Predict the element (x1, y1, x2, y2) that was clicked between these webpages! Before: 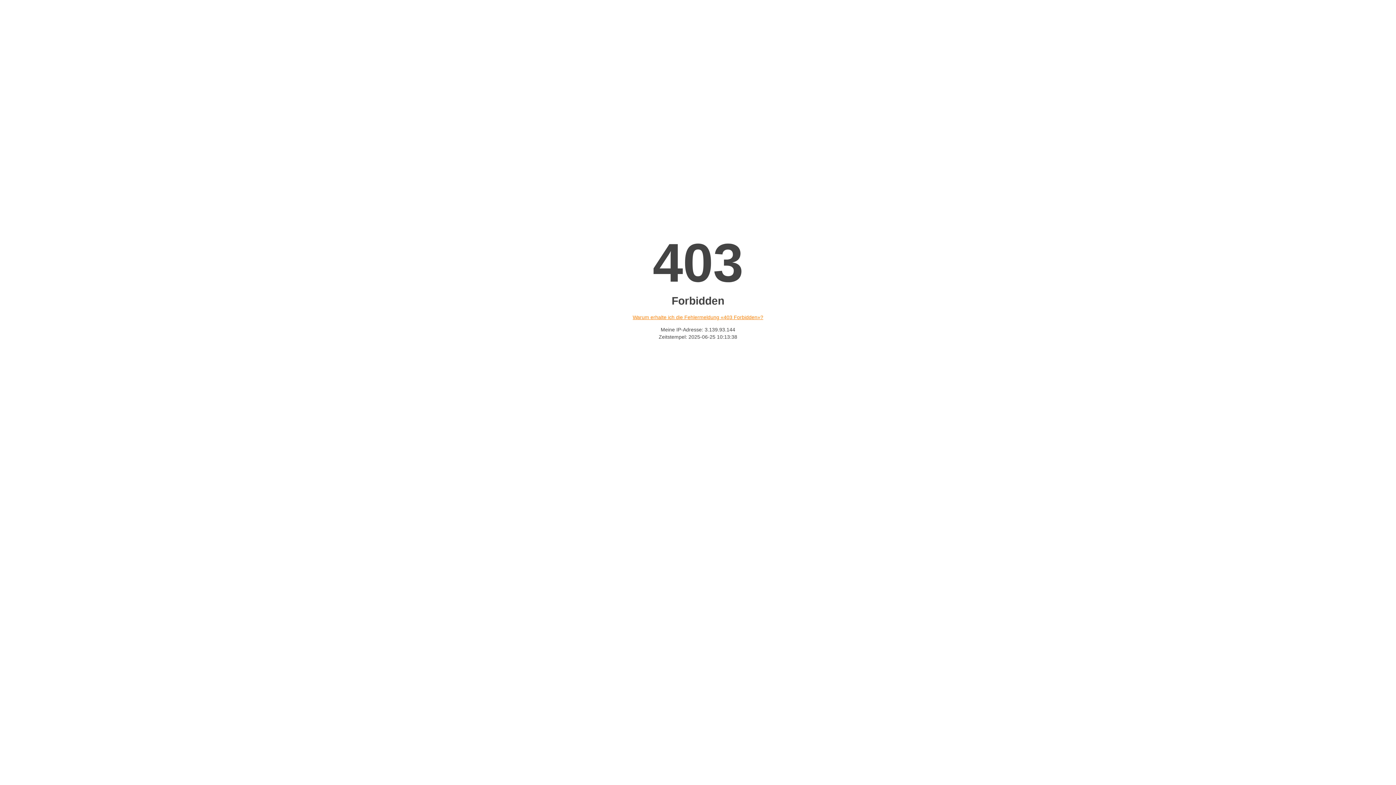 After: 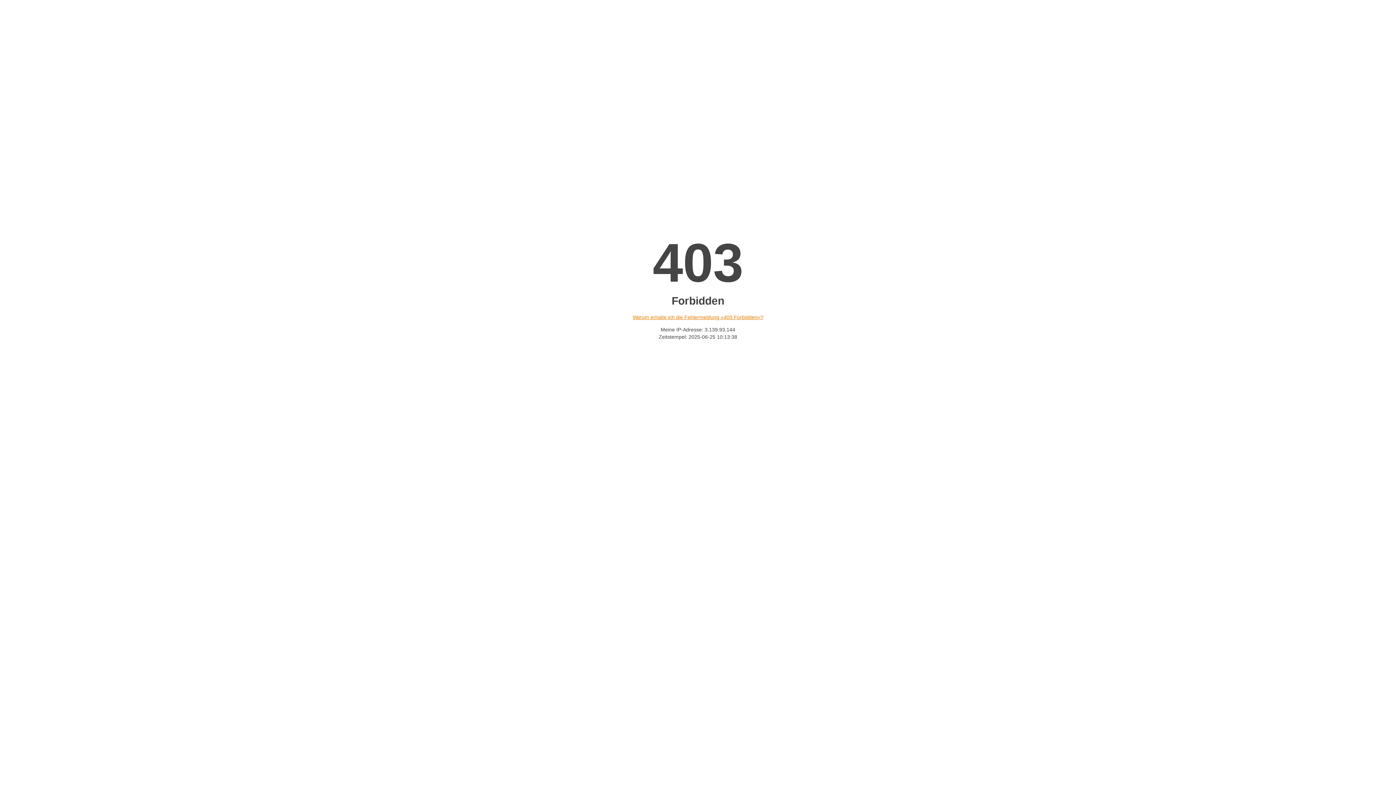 Action: bbox: (632, 314, 763, 320) label: Warum erhalte ich die Fehlermeldung «403 Forbidden»?